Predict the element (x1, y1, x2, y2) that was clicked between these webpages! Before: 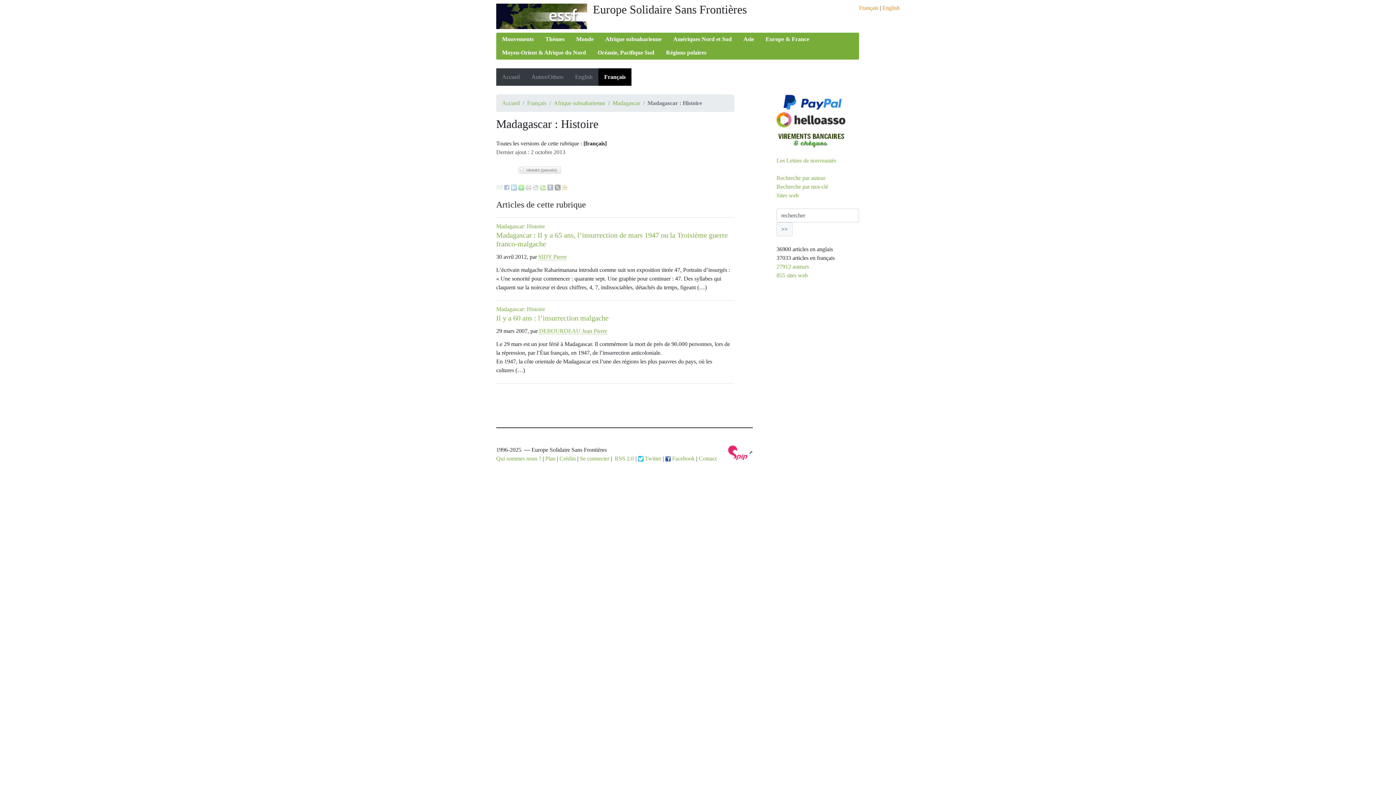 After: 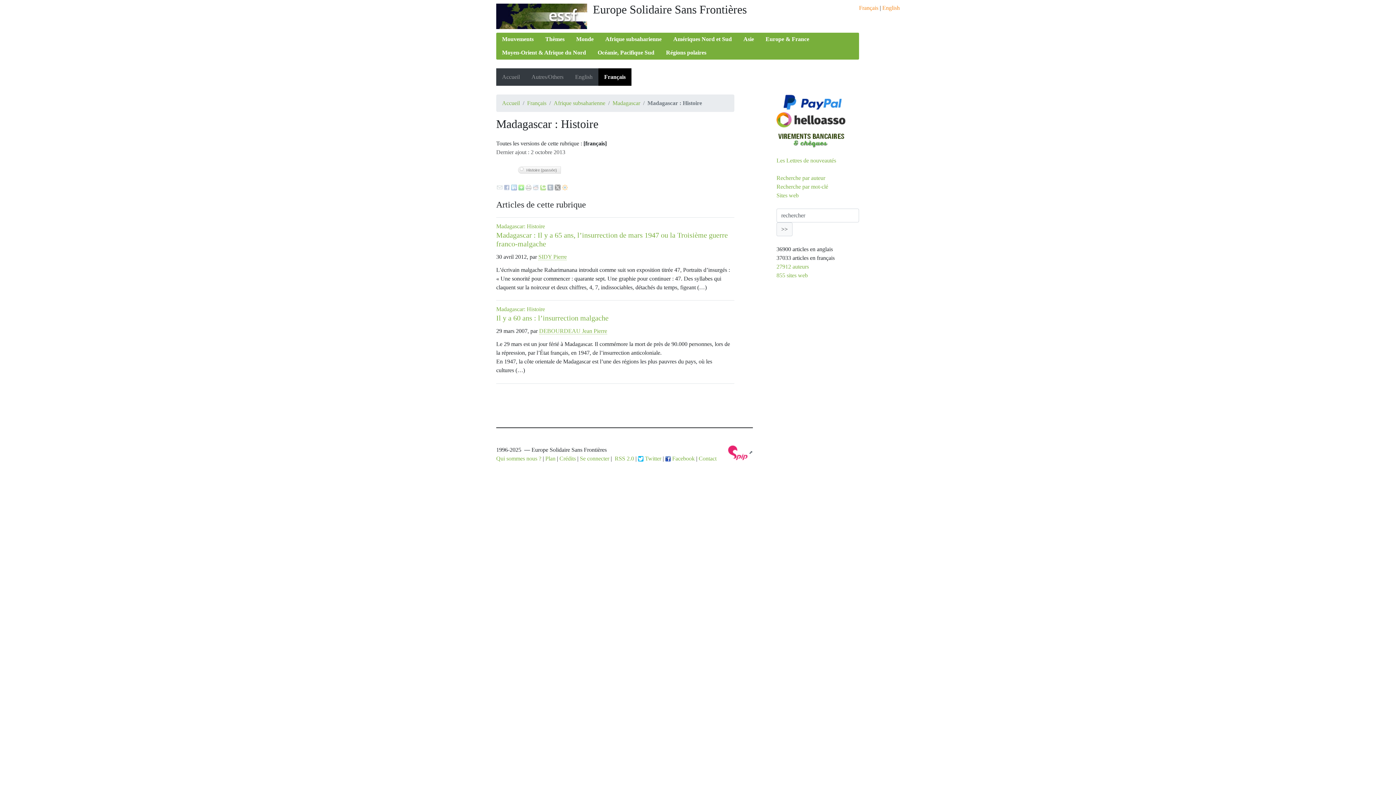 Action: label: Madagascar: Histoire bbox: (496, 223, 545, 229)